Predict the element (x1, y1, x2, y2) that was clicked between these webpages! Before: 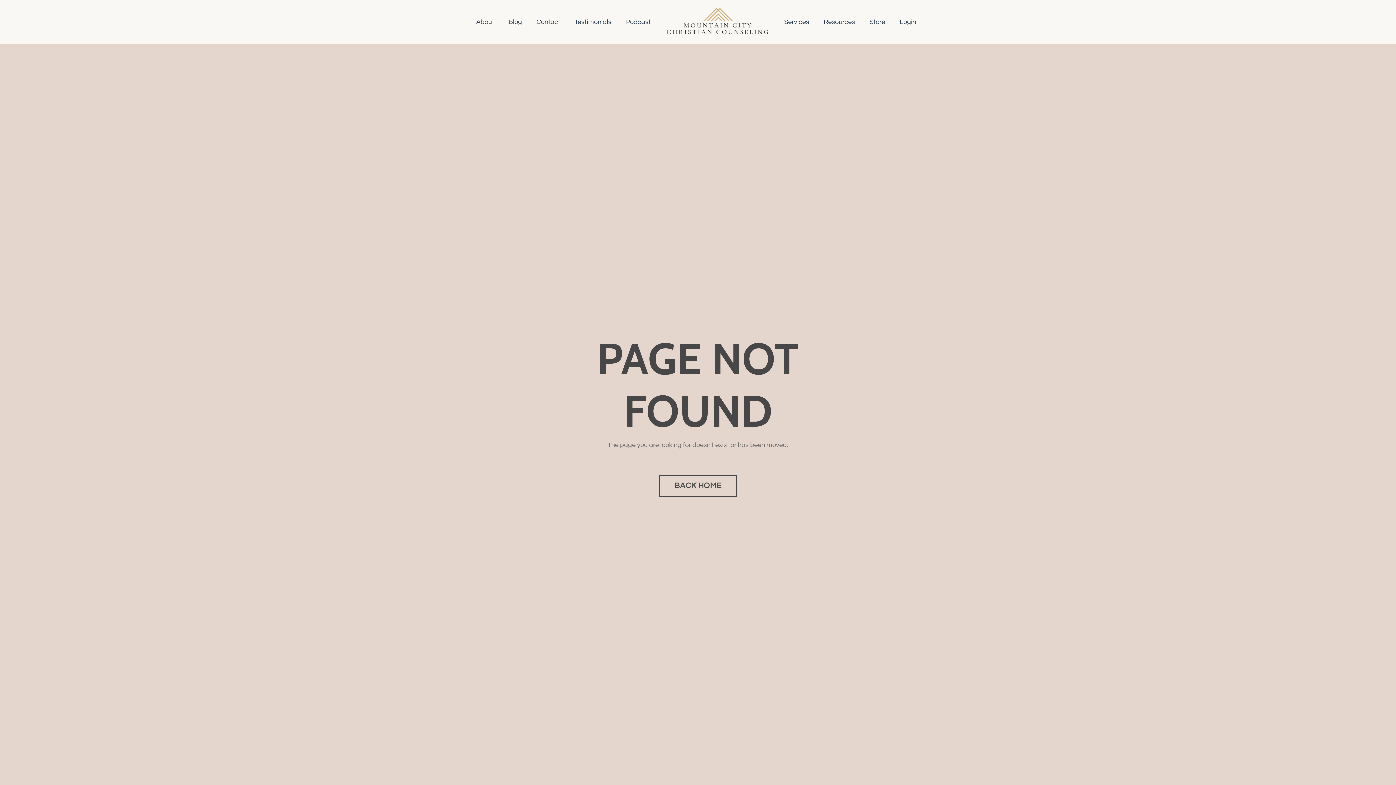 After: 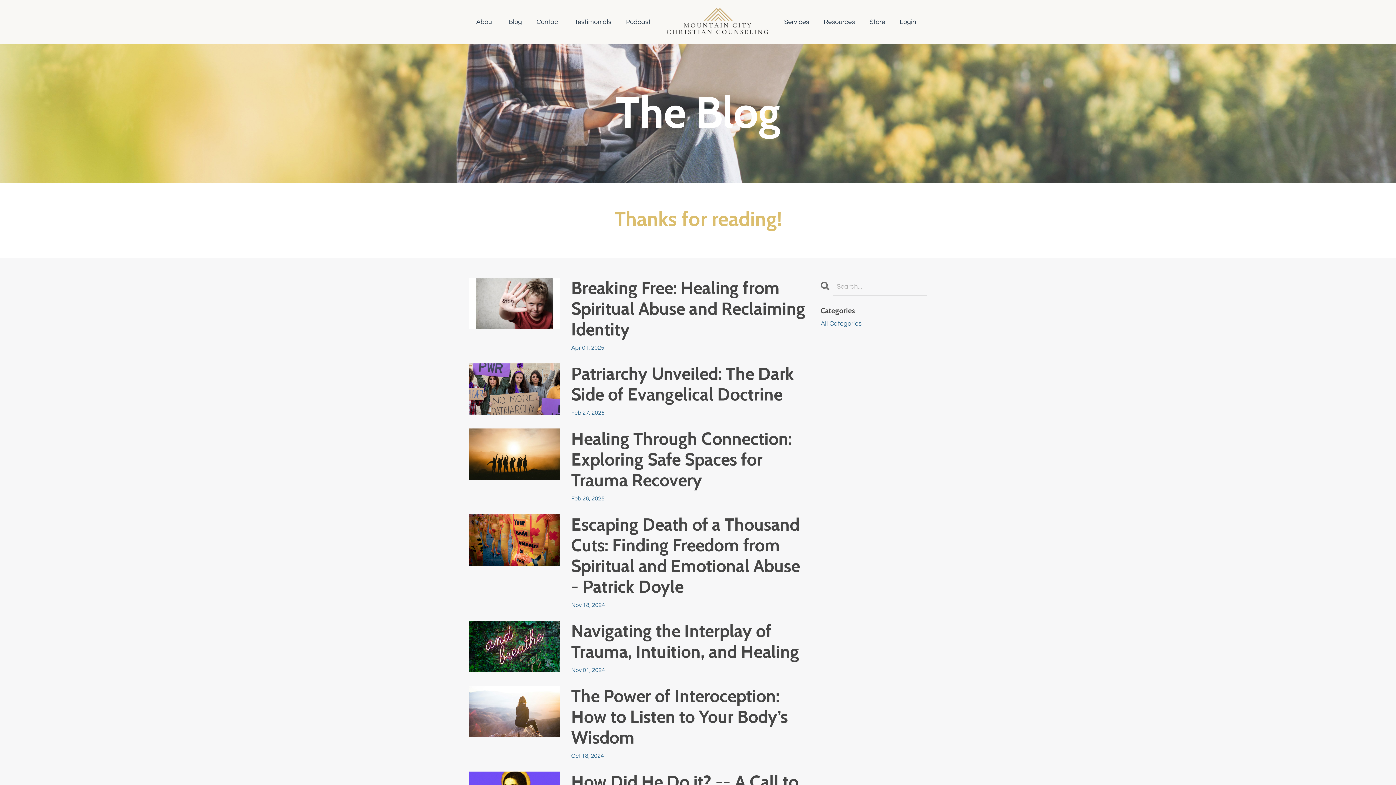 Action: bbox: (508, 17, 522, 27) label: Blog